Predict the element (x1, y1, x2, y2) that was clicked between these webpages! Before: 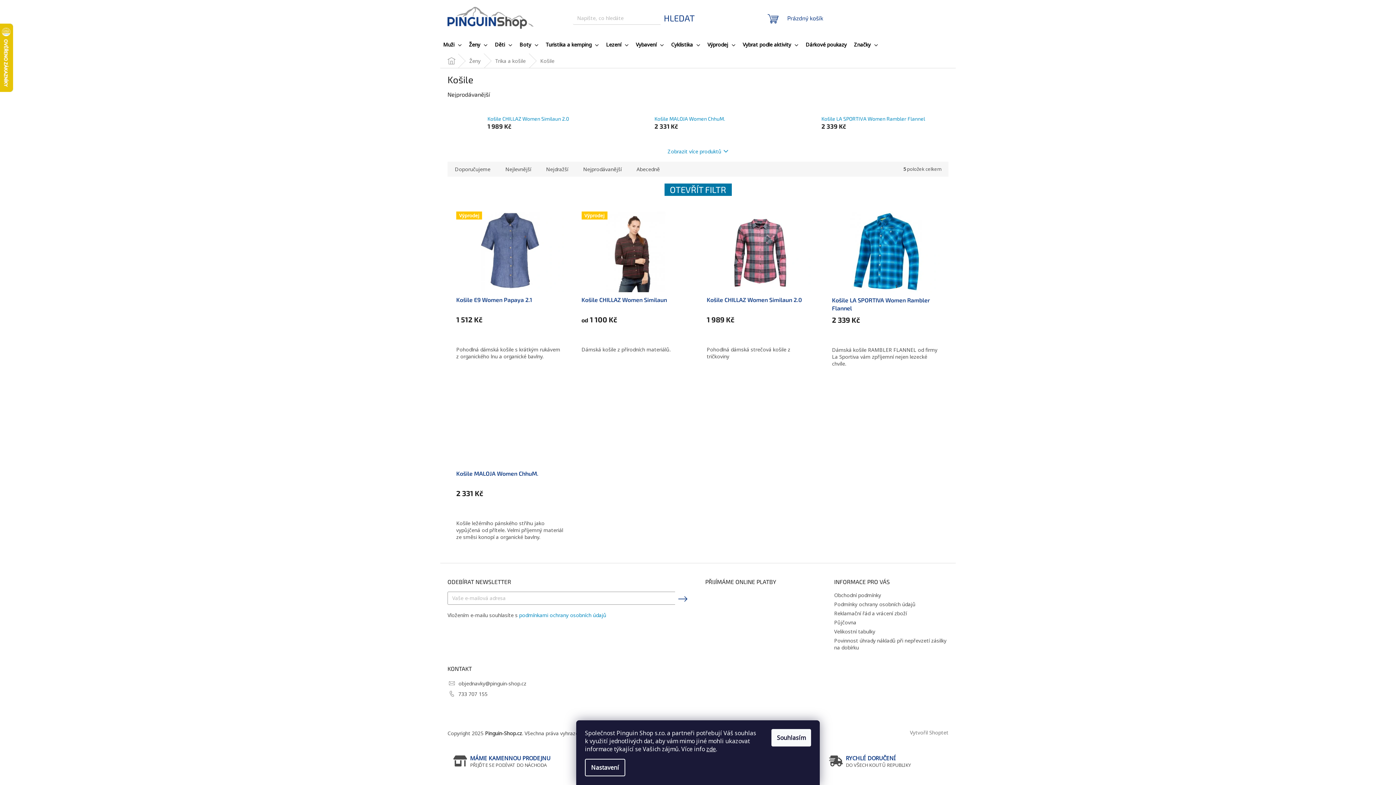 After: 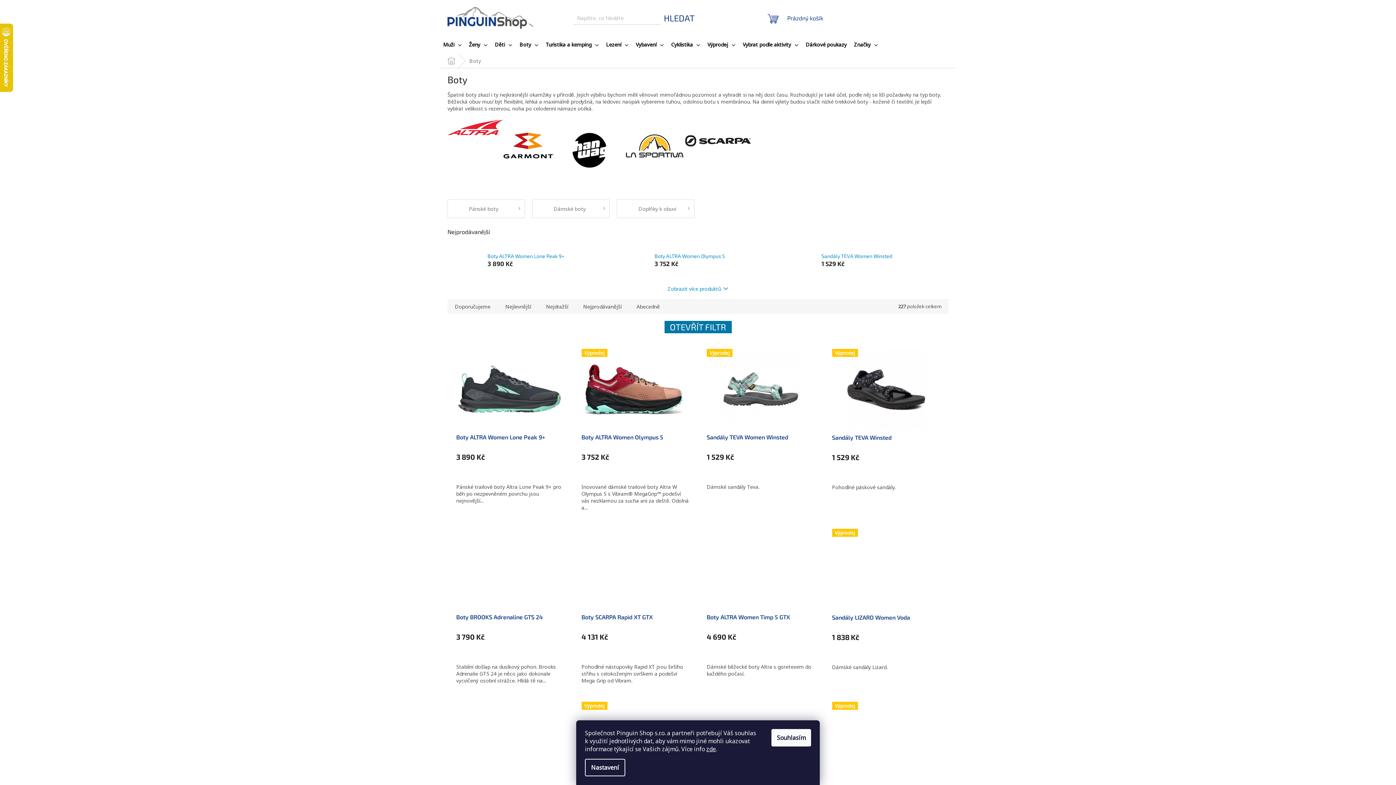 Action: bbox: (516, 35, 541, 53) label: Boty